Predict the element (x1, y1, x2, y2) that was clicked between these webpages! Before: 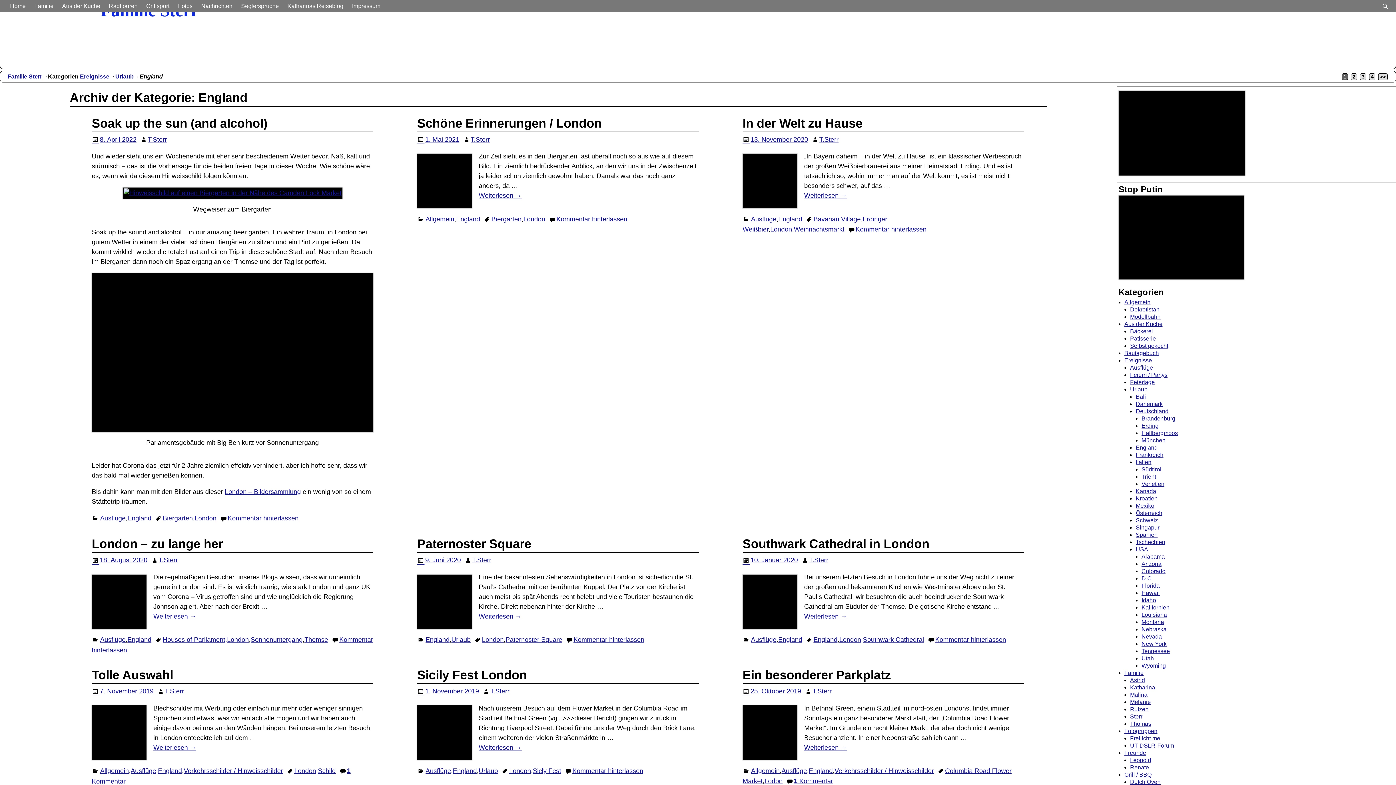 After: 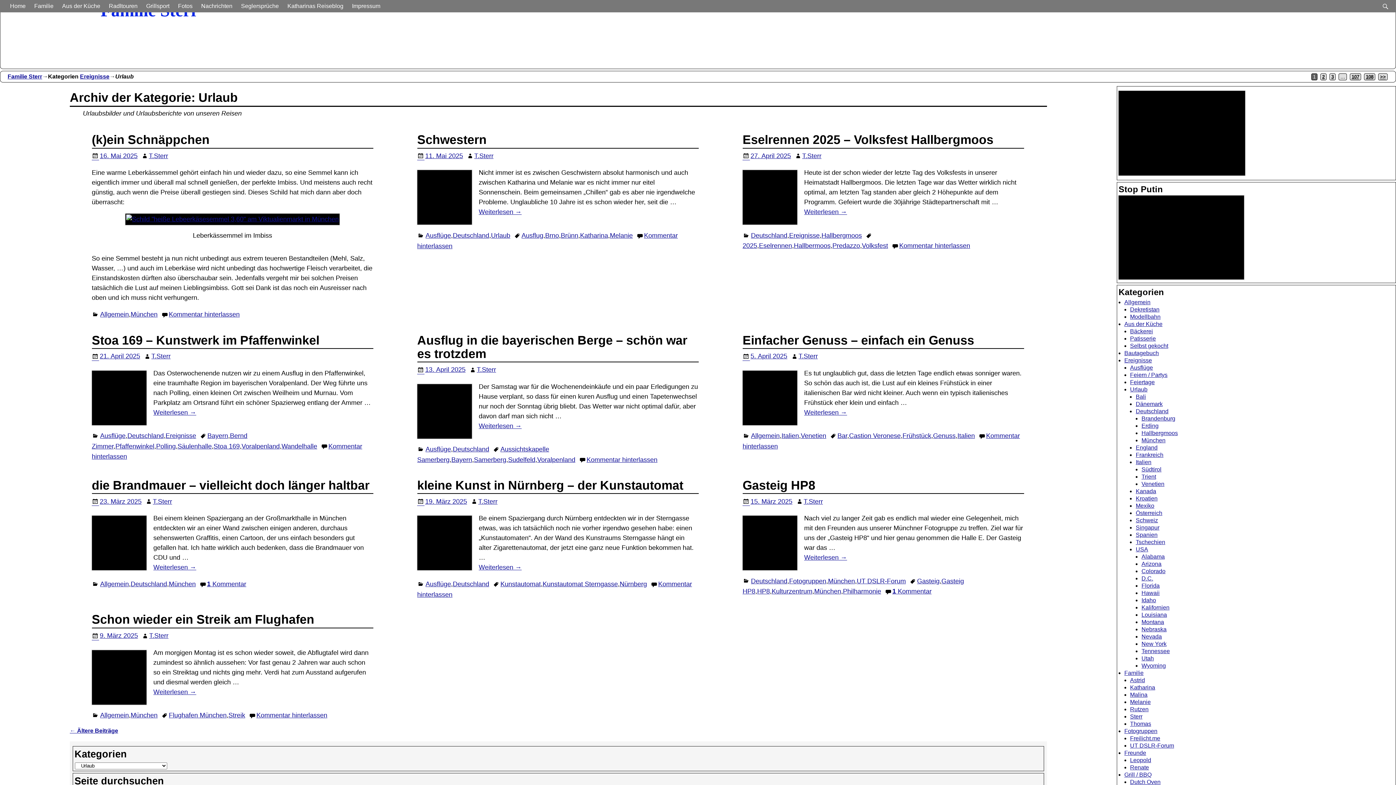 Action: bbox: (478, 767, 498, 774) label: Urlaub